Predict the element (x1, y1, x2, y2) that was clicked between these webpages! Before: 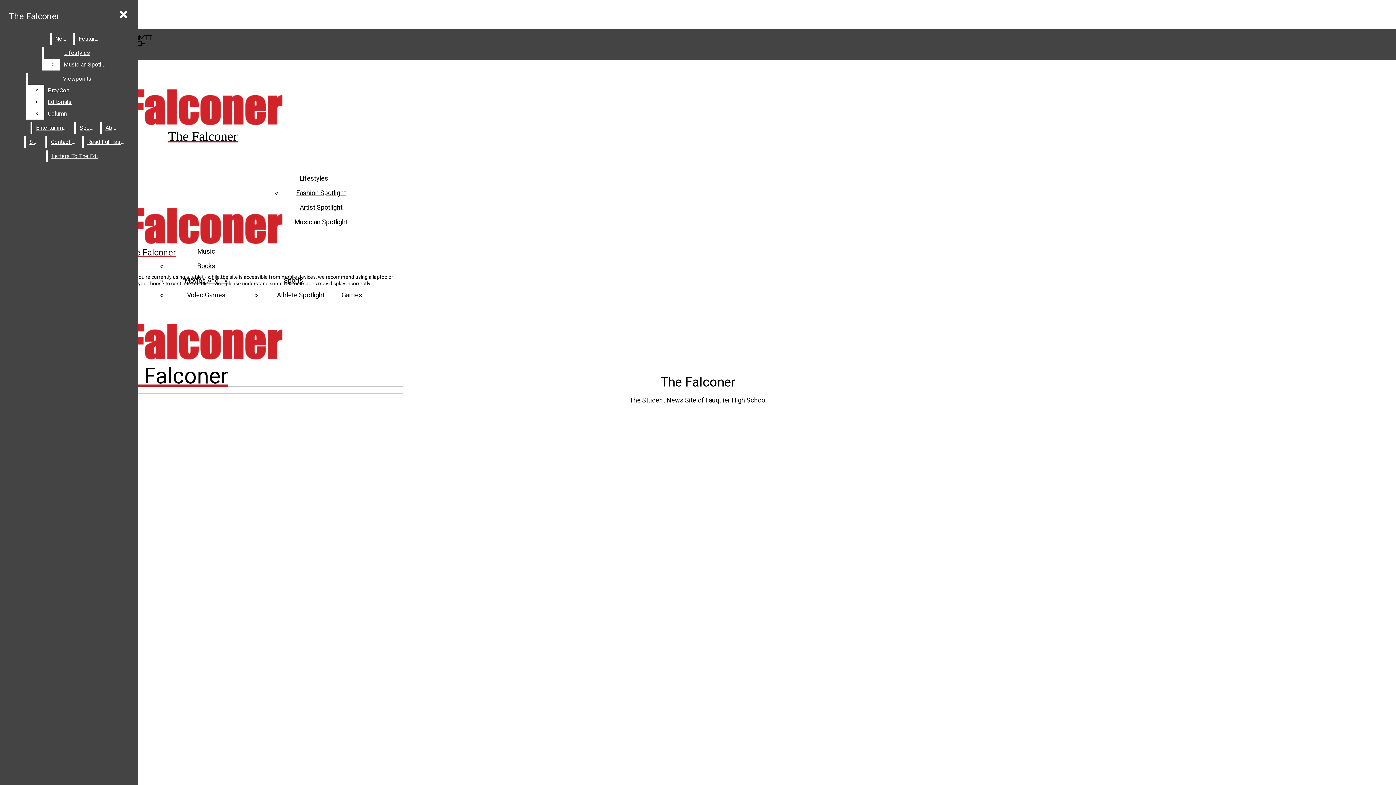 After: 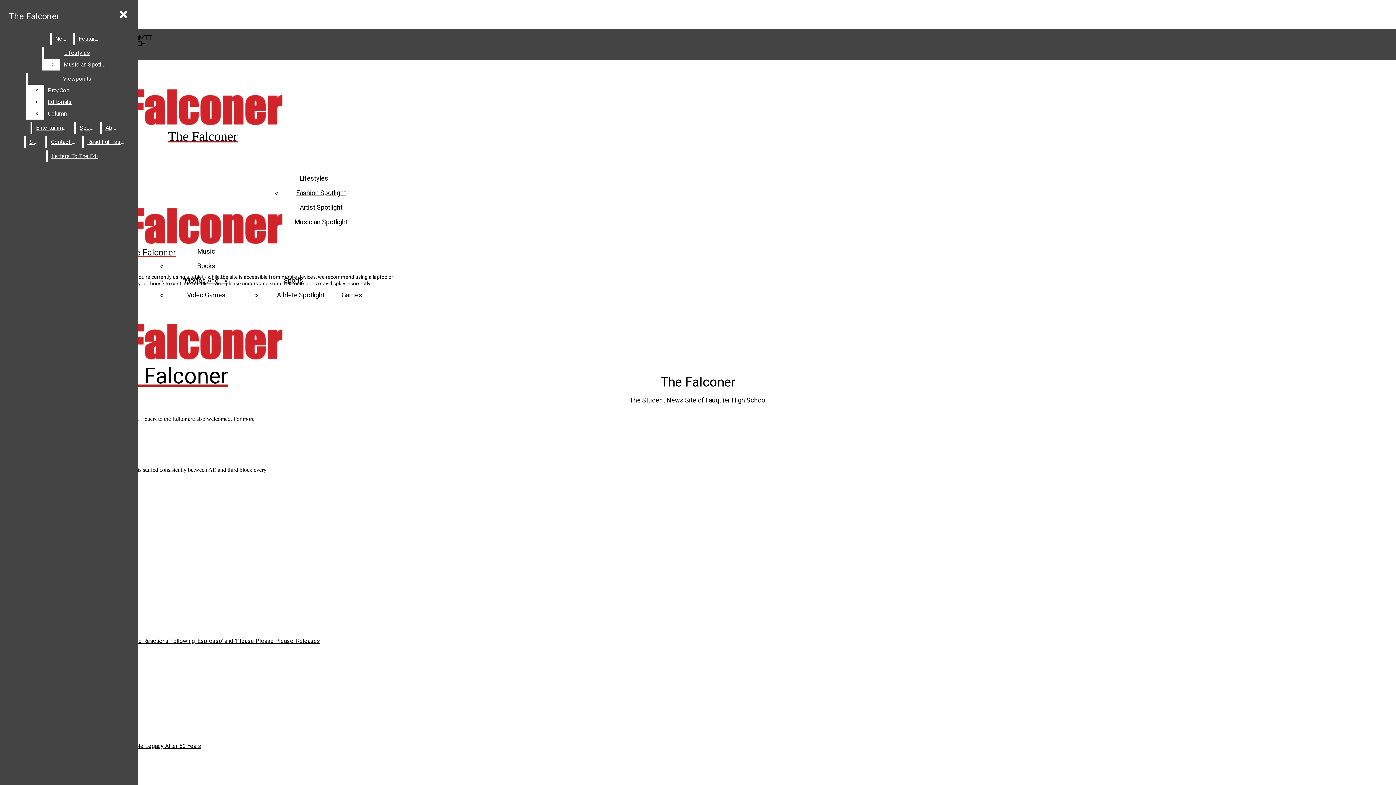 Action: bbox: (47, 136, 80, 148) label: Contact Us